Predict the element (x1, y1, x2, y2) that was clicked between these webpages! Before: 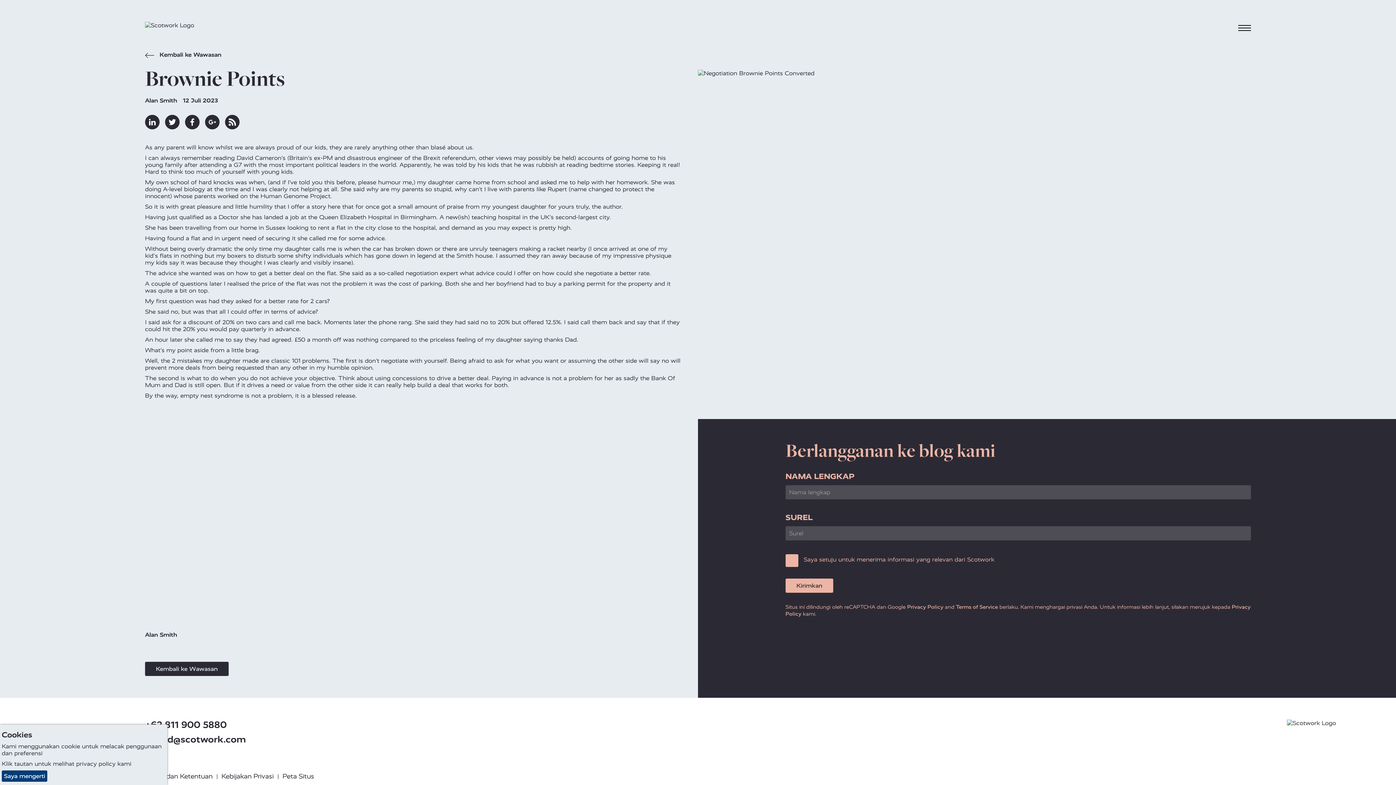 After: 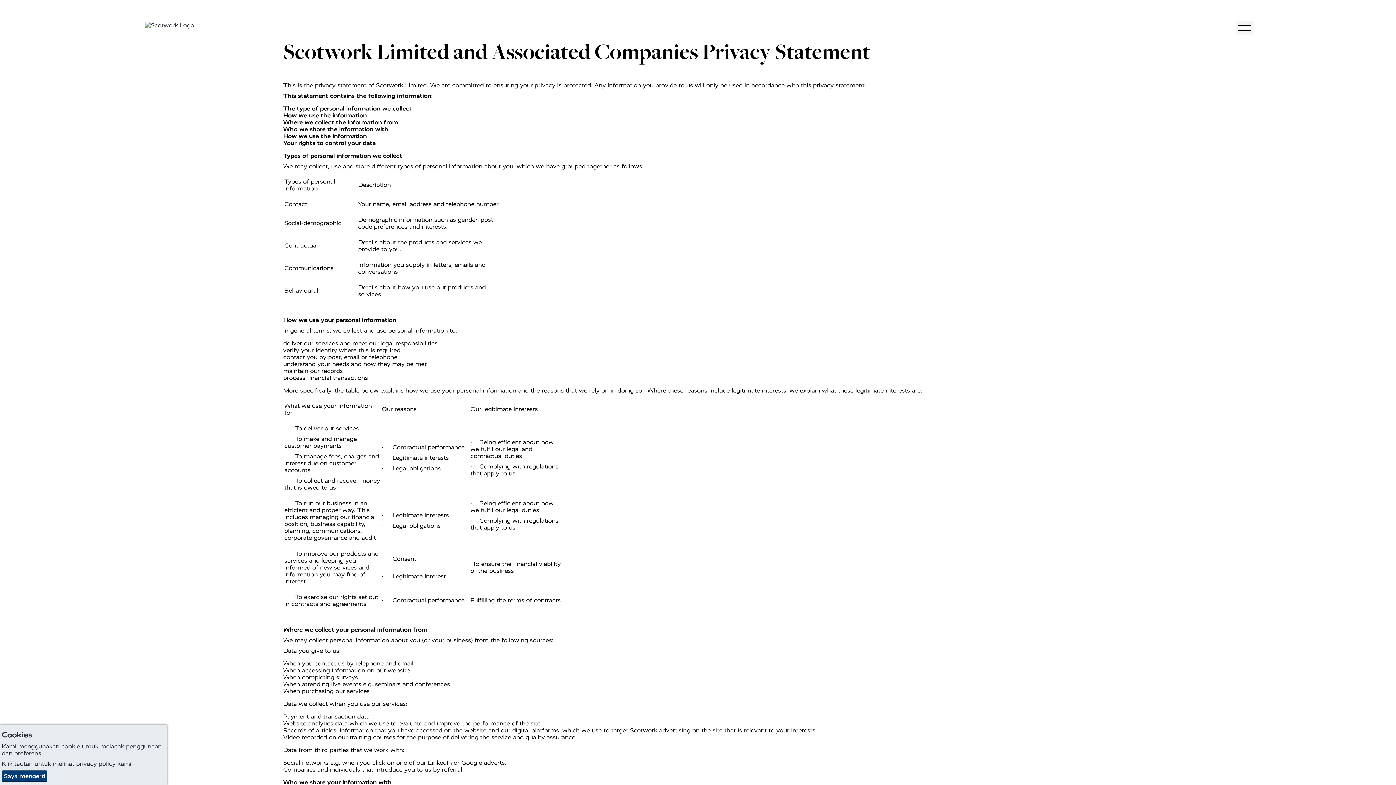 Action: label: Kebijakan Privasi bbox: (221, 771, 275, 782)